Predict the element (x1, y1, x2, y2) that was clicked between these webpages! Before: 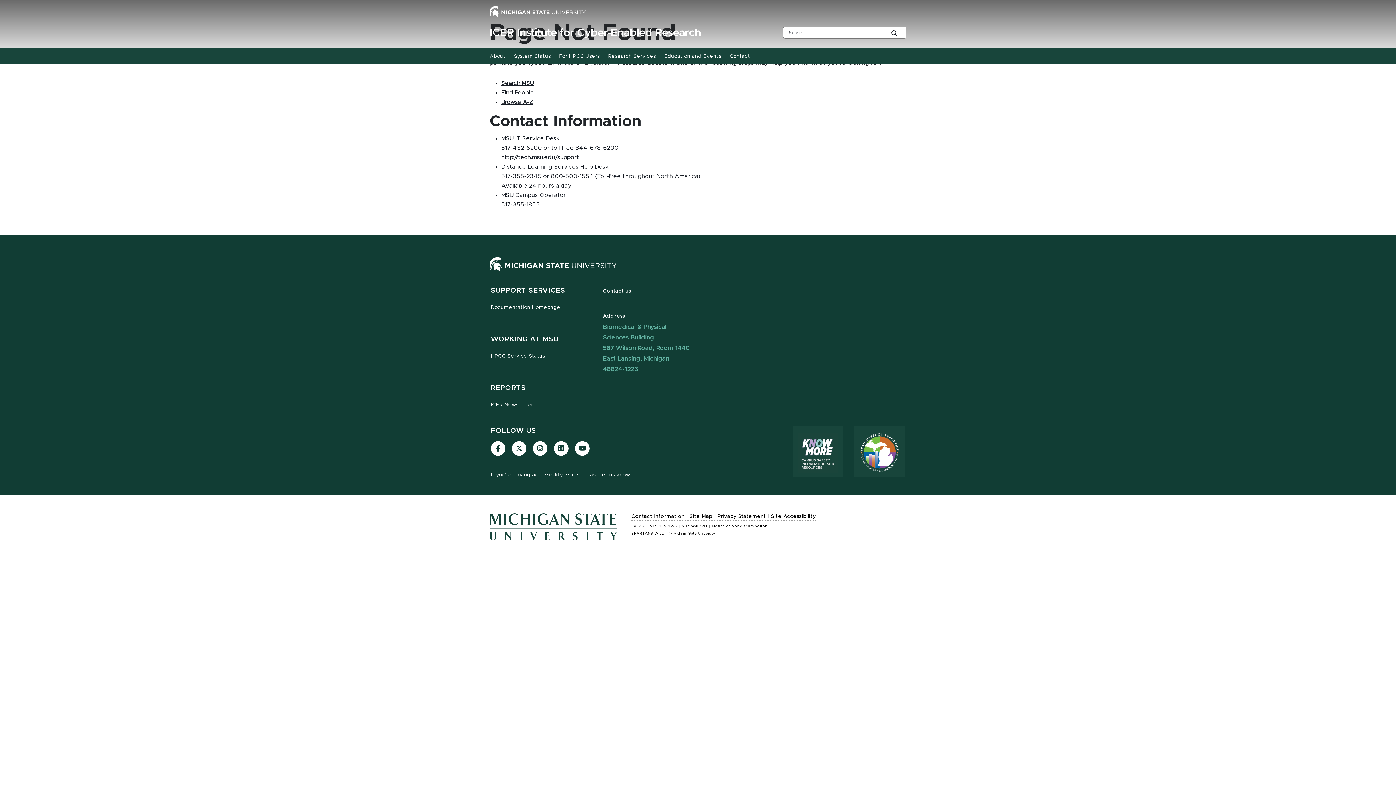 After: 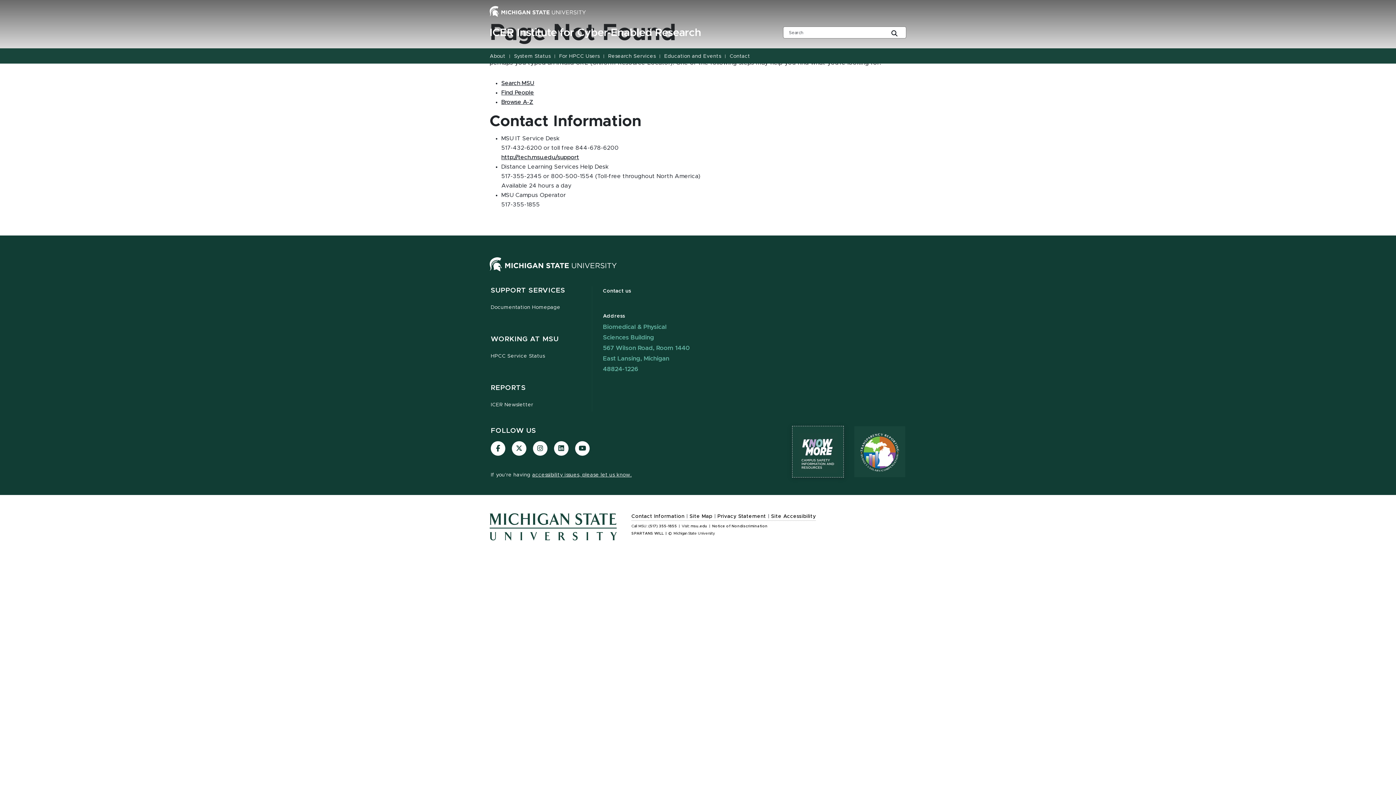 Action: bbox: (792, 426, 843, 477)